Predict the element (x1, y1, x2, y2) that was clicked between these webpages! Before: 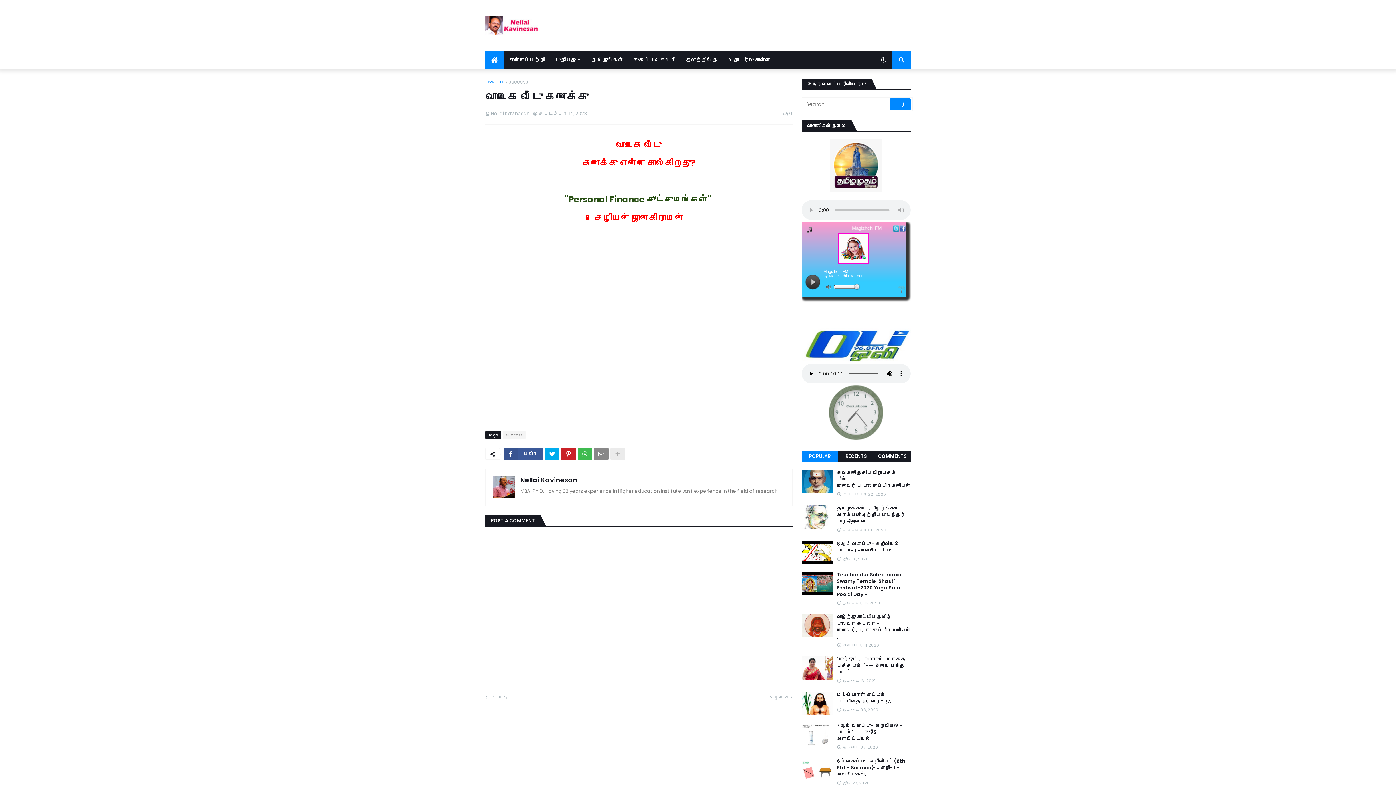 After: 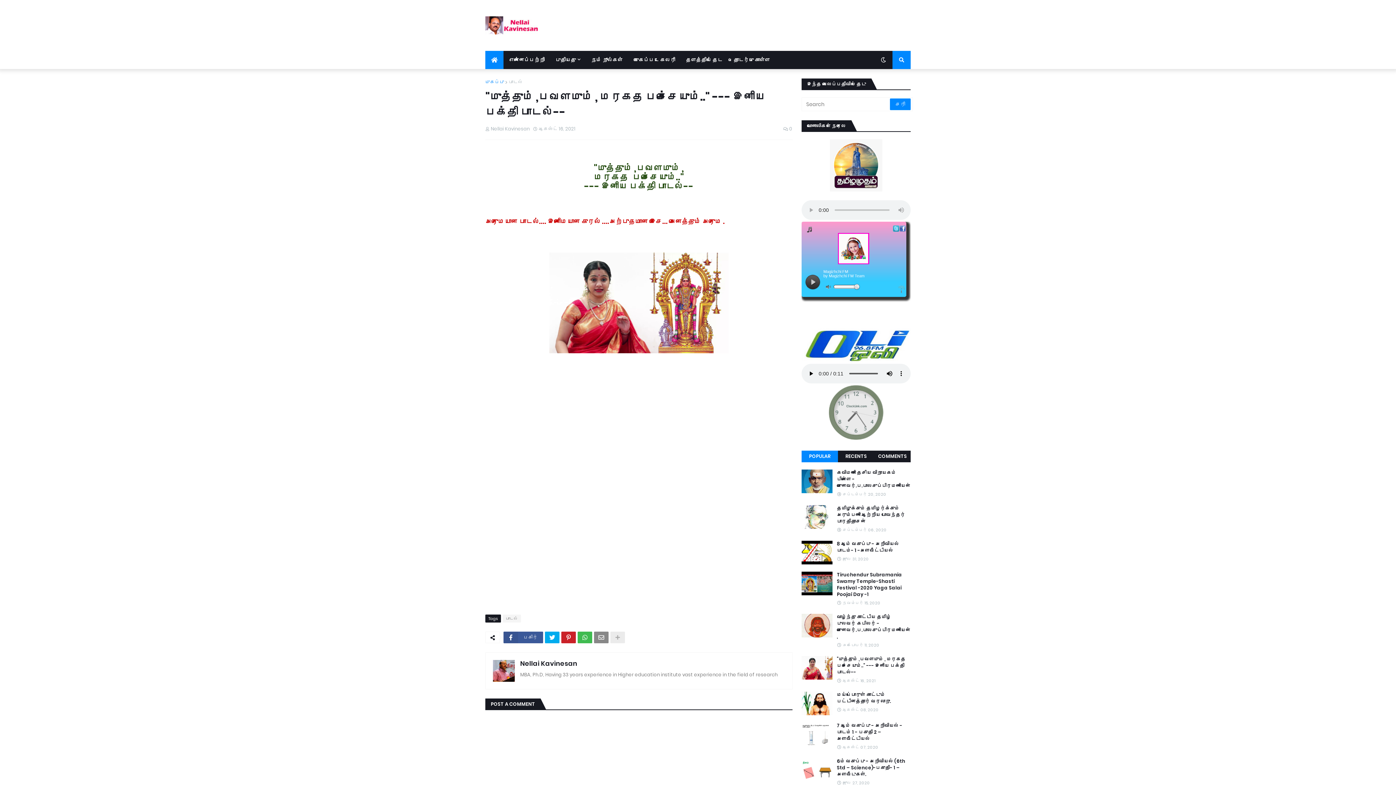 Action: label: "முத்தும் ,பவளமும் , மரகத பச்சையும்.." --- இனிய பக்தி பாடல்-- bbox: (837, 656, 910, 676)